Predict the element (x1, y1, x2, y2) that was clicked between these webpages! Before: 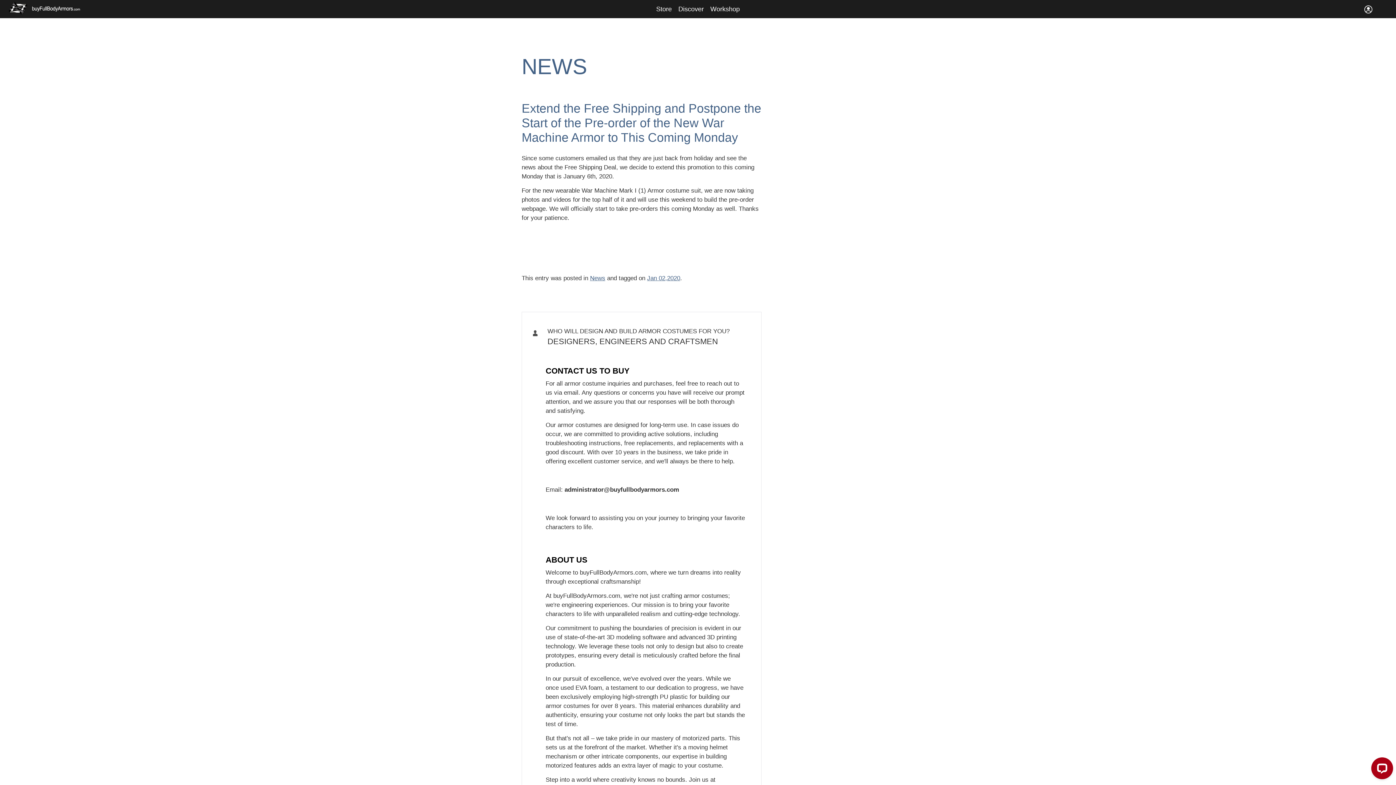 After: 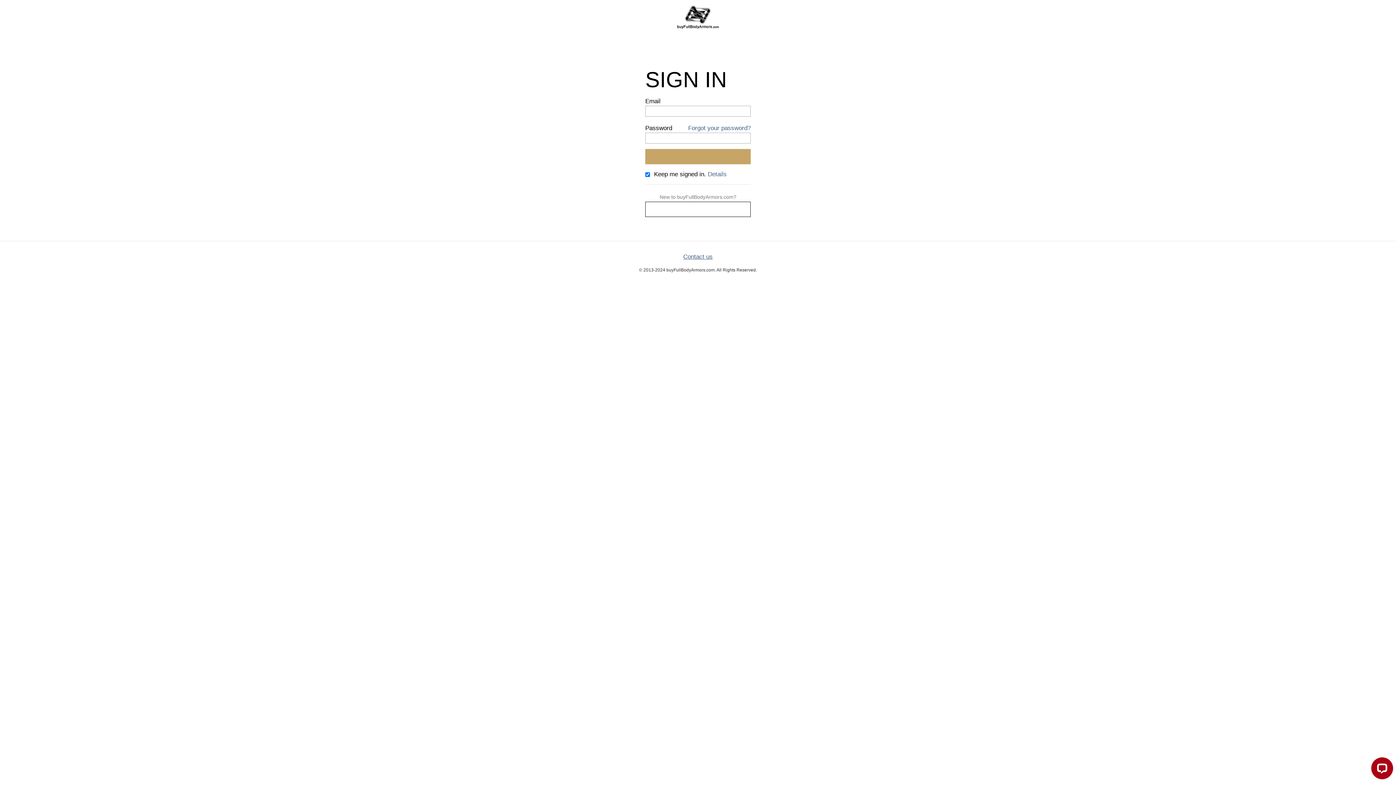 Action: bbox: (1362, 3, 1374, 15) label: Sign In / Register